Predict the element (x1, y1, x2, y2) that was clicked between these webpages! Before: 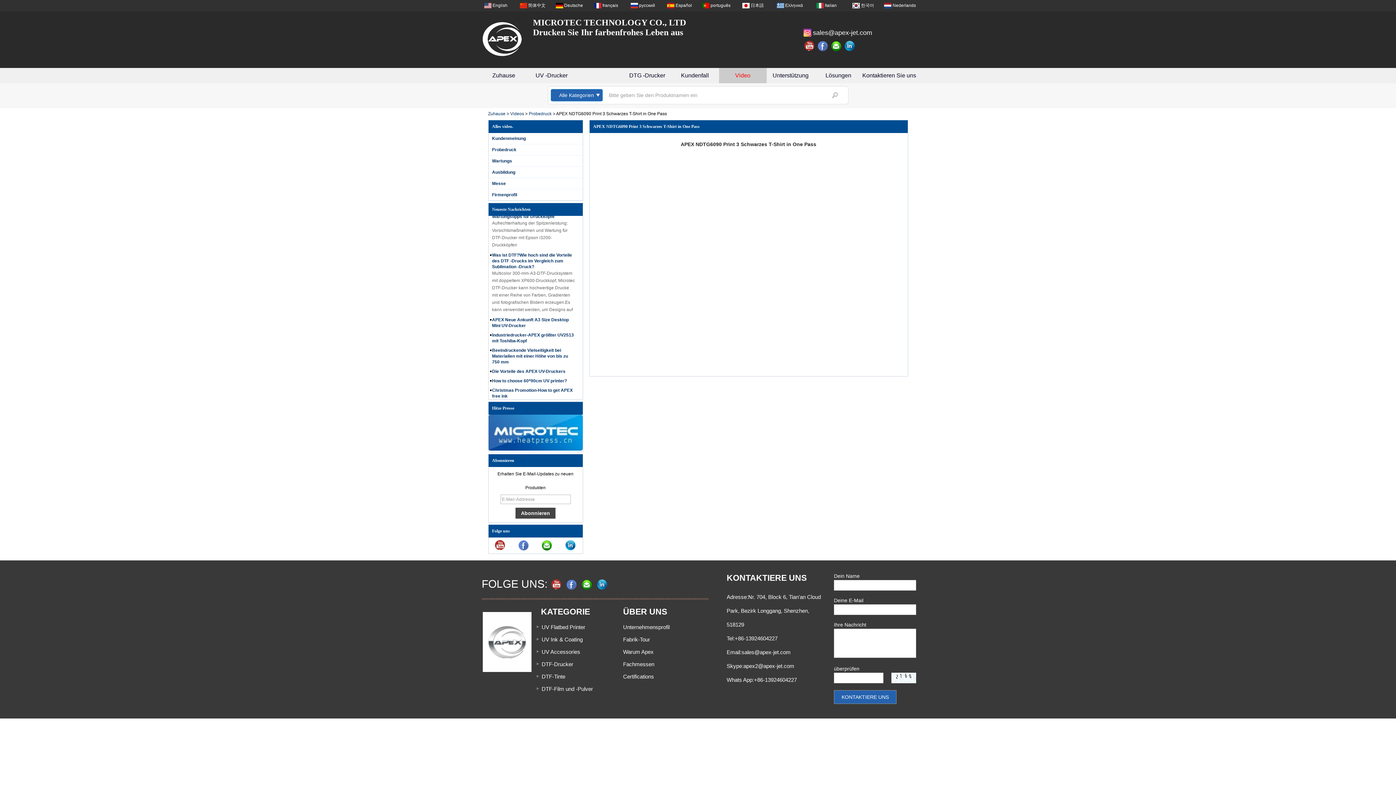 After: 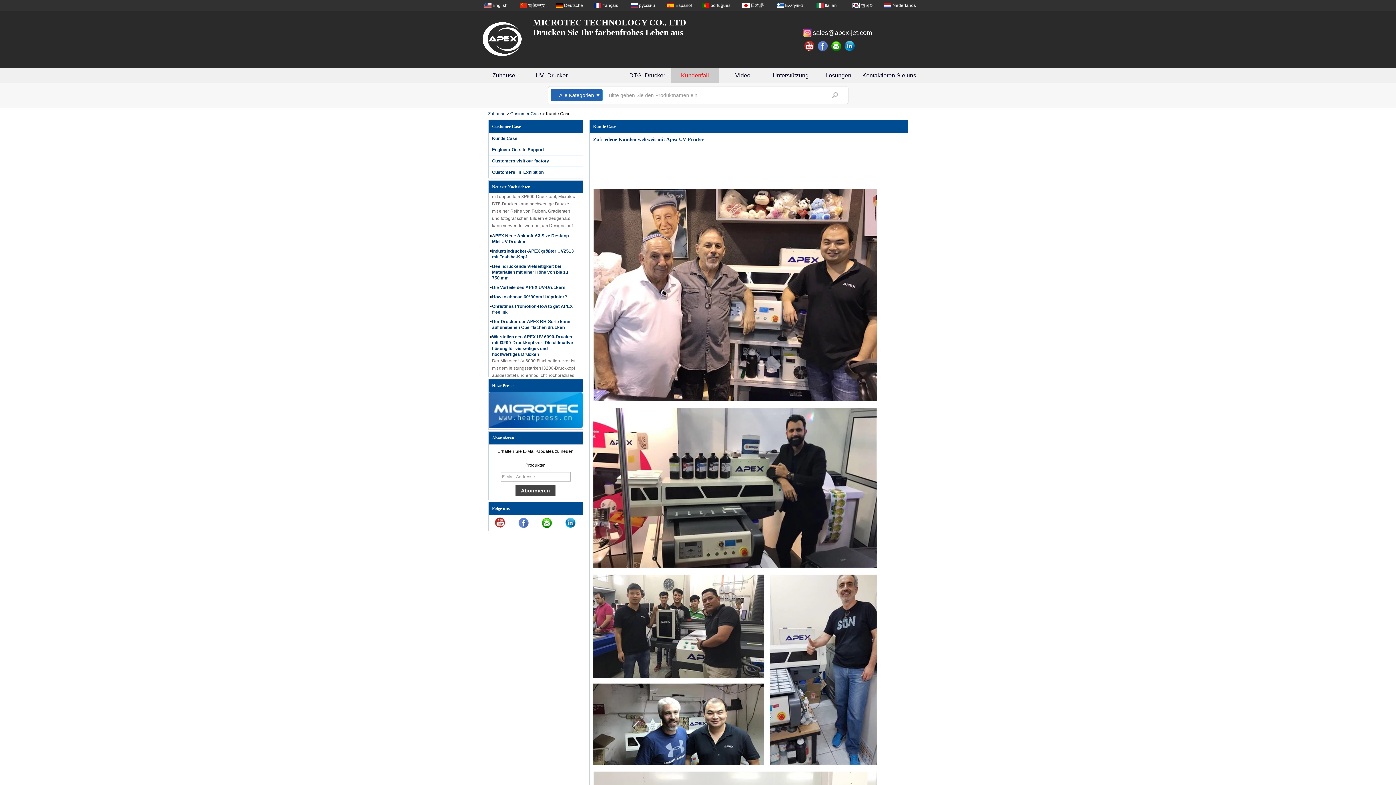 Action: bbox: (671, 72, 719, 79) label: Kundenfall